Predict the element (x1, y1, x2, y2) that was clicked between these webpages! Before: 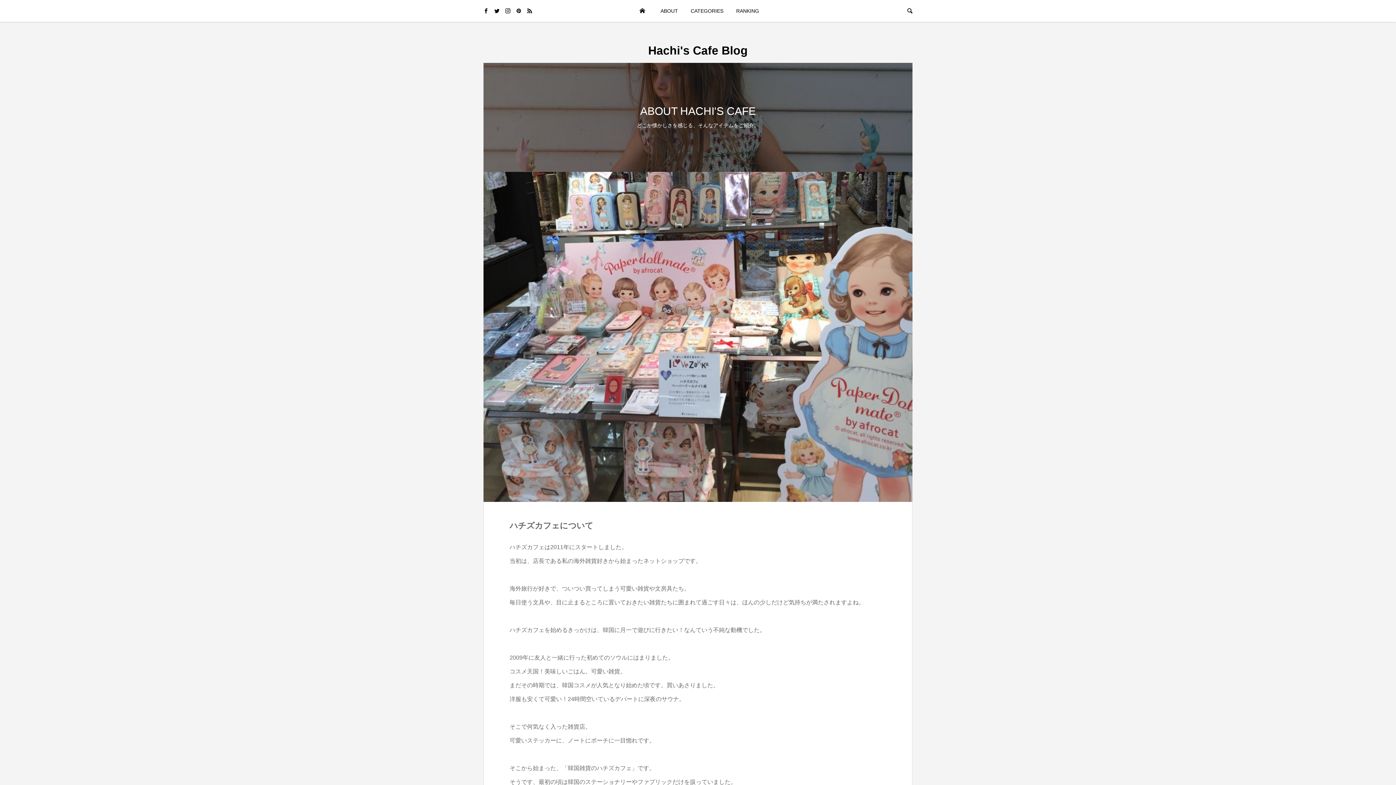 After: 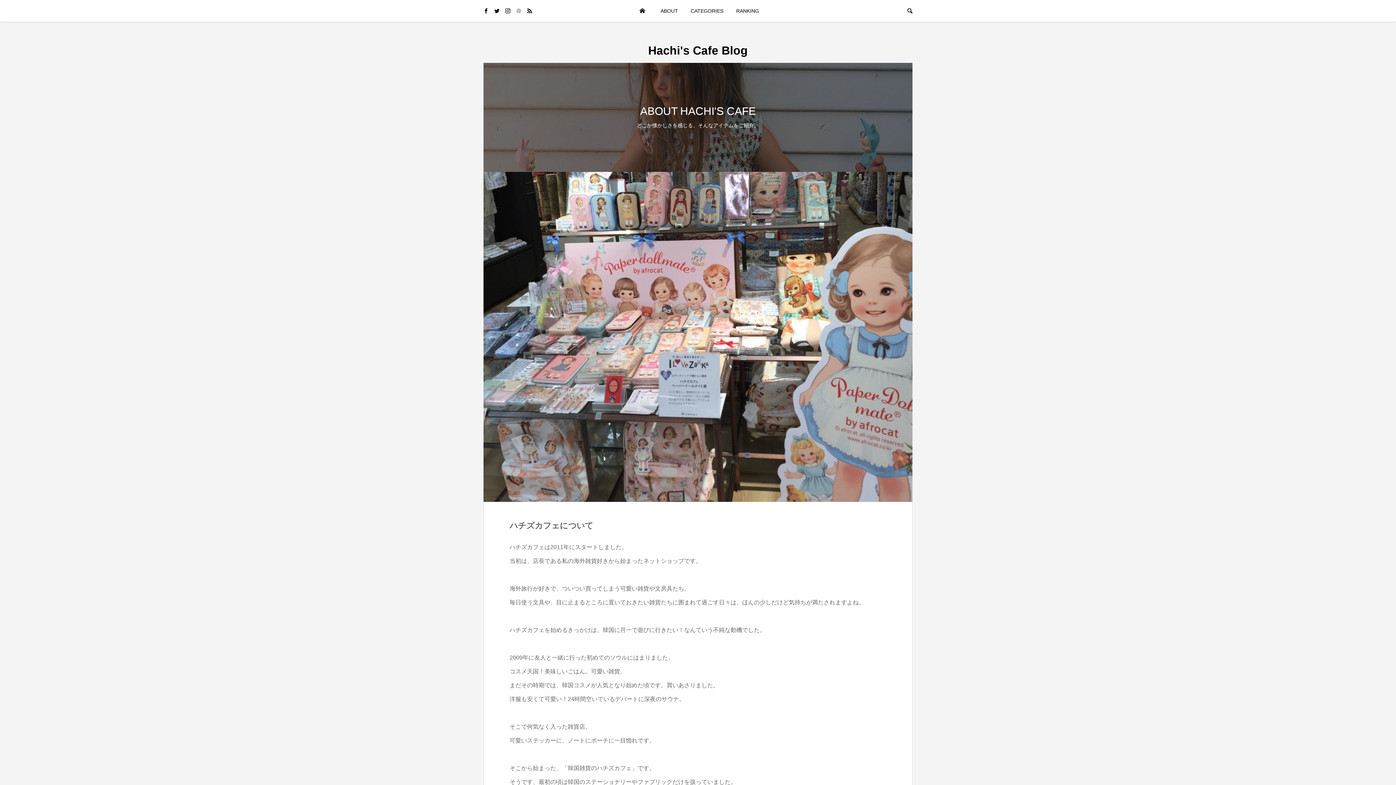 Action: bbox: (516, 8, 521, 14)